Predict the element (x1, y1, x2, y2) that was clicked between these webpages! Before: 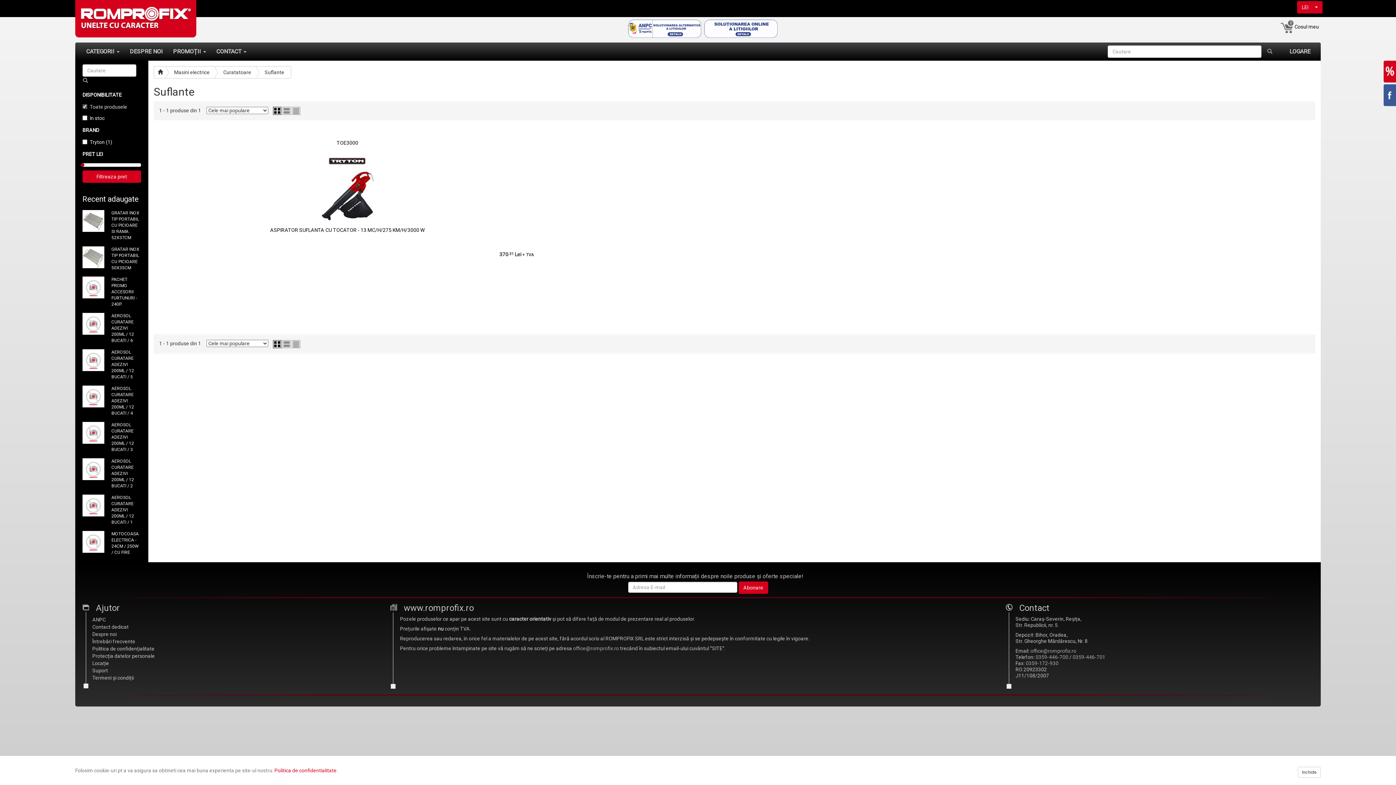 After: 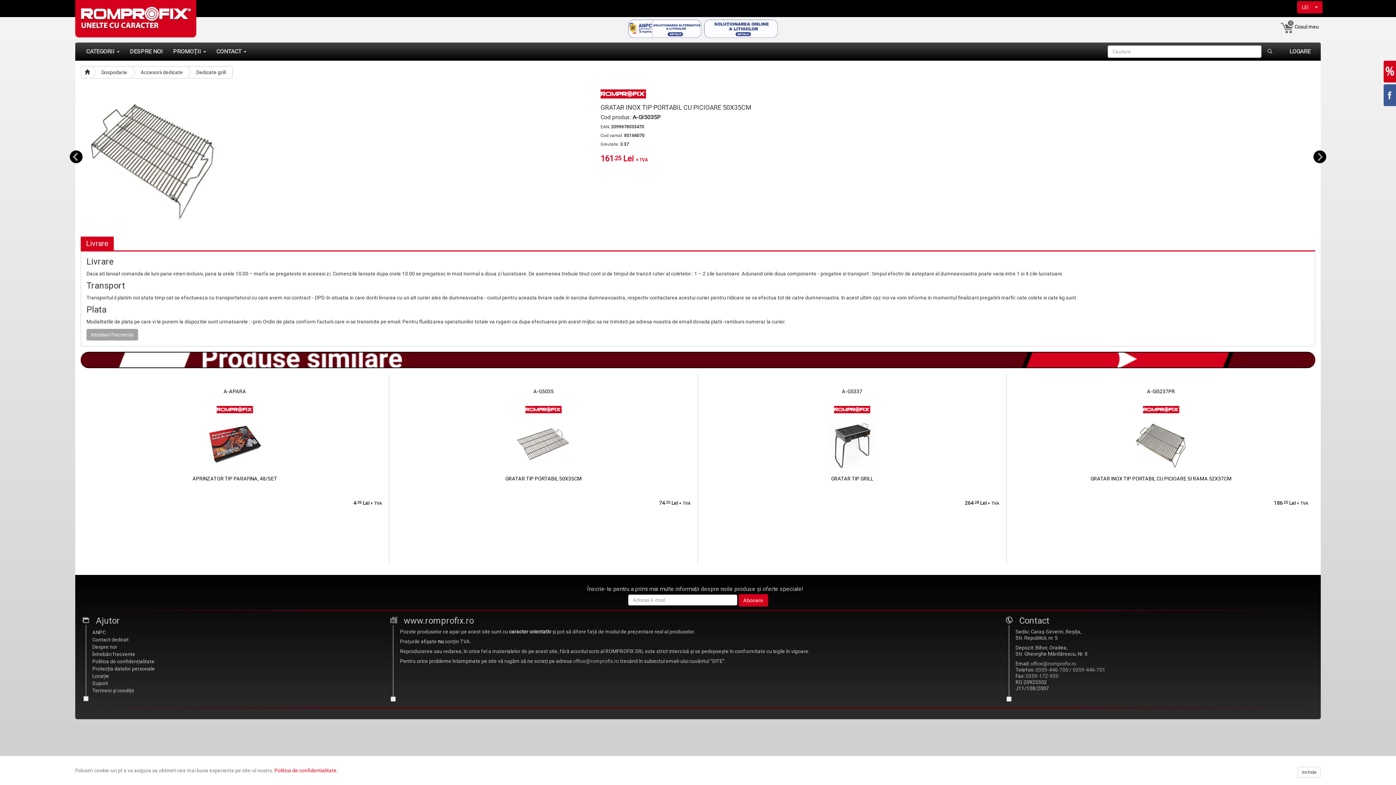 Action: bbox: (111, 246, 141, 271) label: GRATAR INOX TIP PORTABIL CU PICIOARE 50X35CM